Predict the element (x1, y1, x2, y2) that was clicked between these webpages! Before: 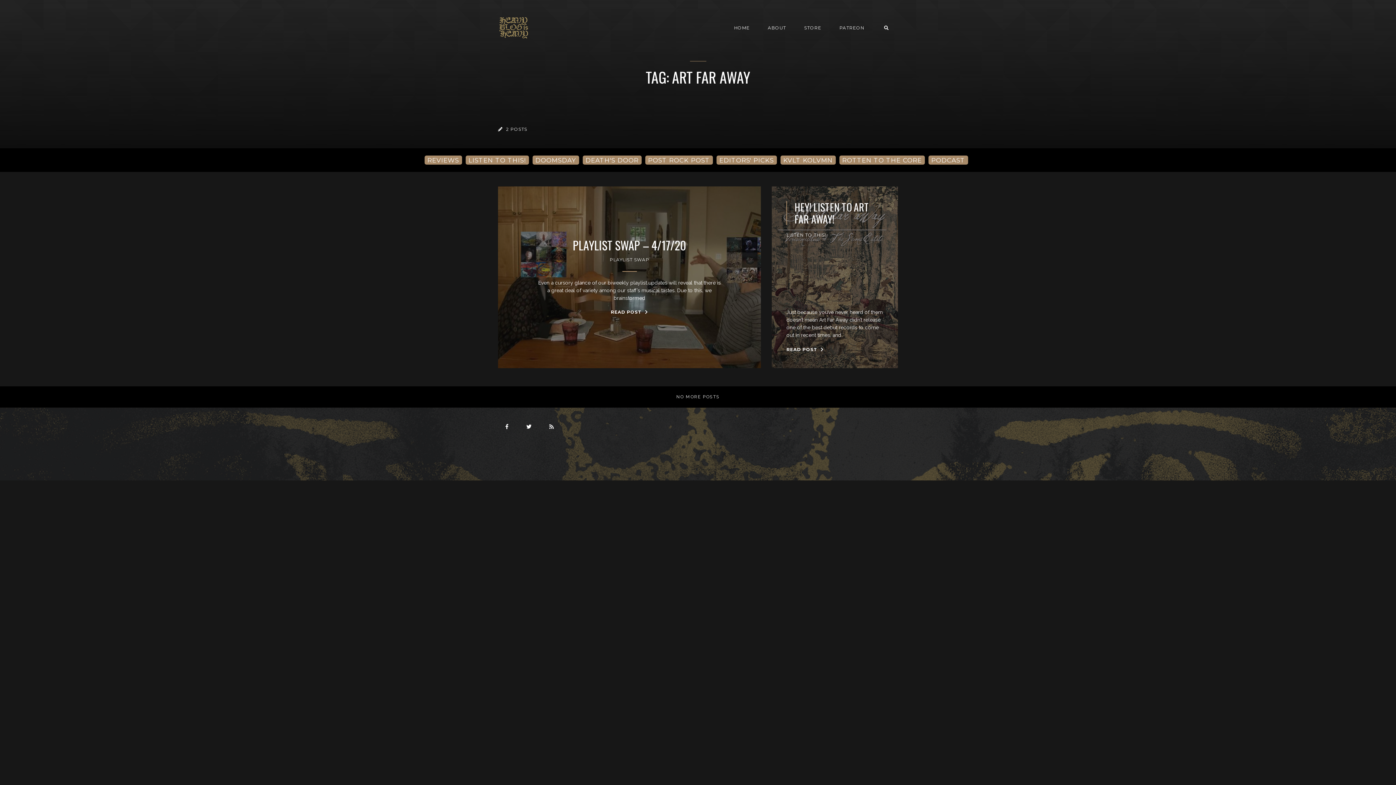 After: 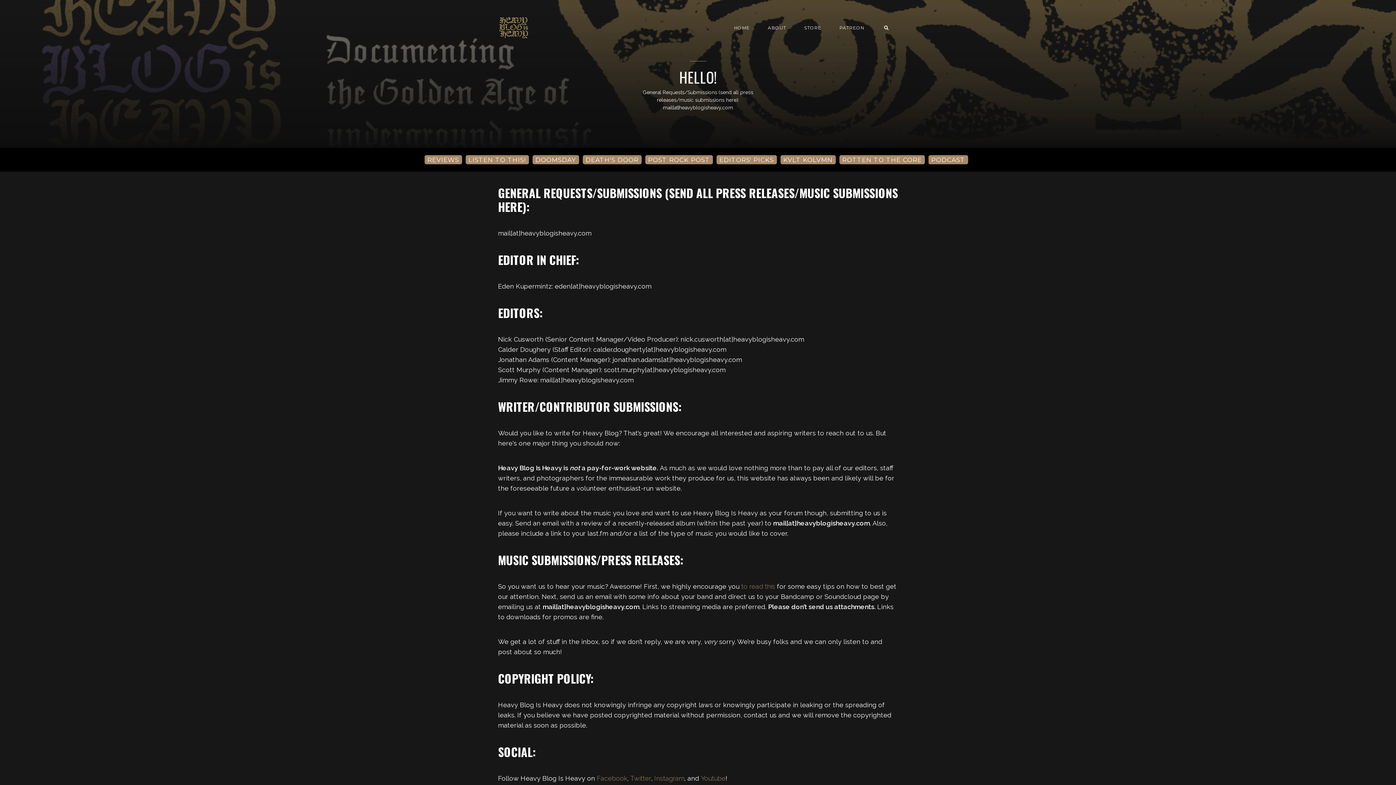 Action: label: ABOUT bbox: (758, 19, 795, 36)